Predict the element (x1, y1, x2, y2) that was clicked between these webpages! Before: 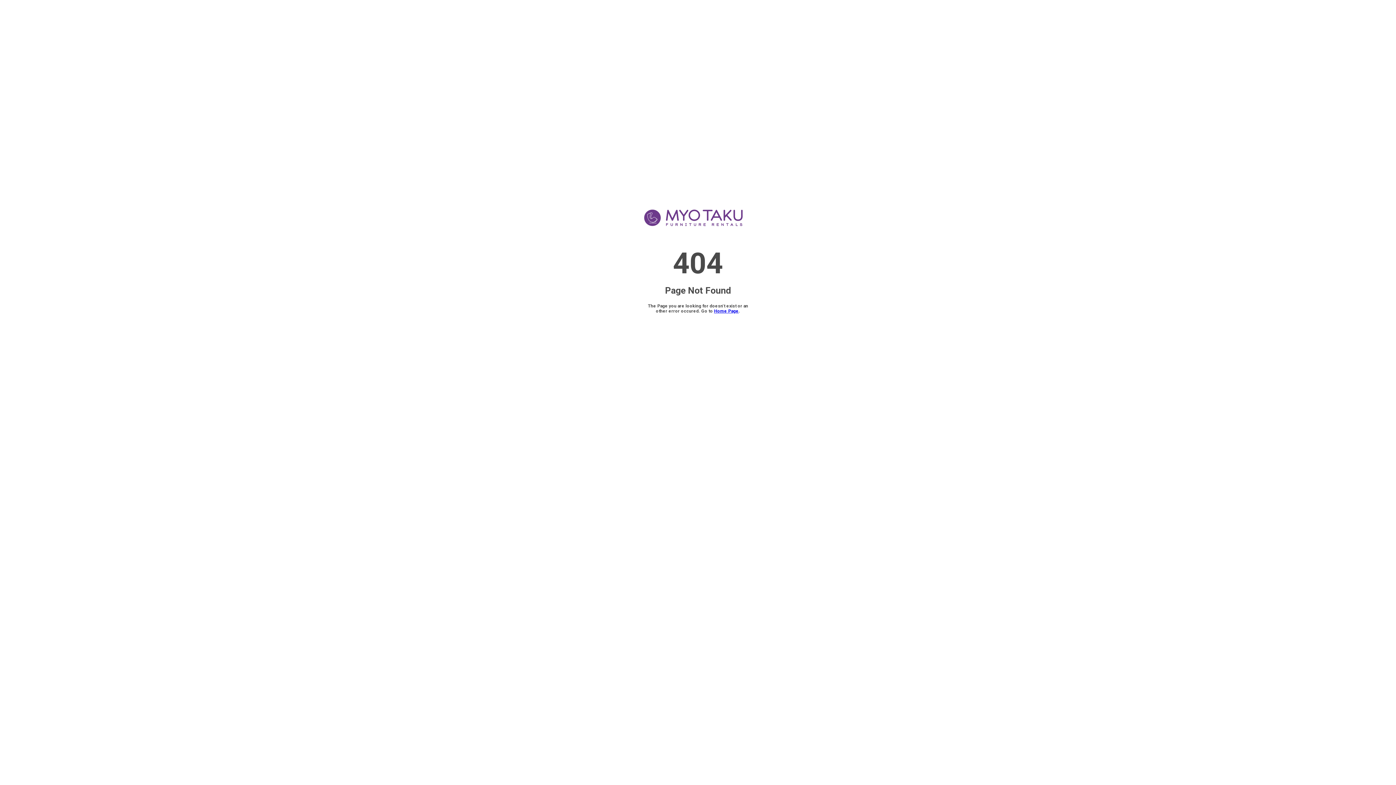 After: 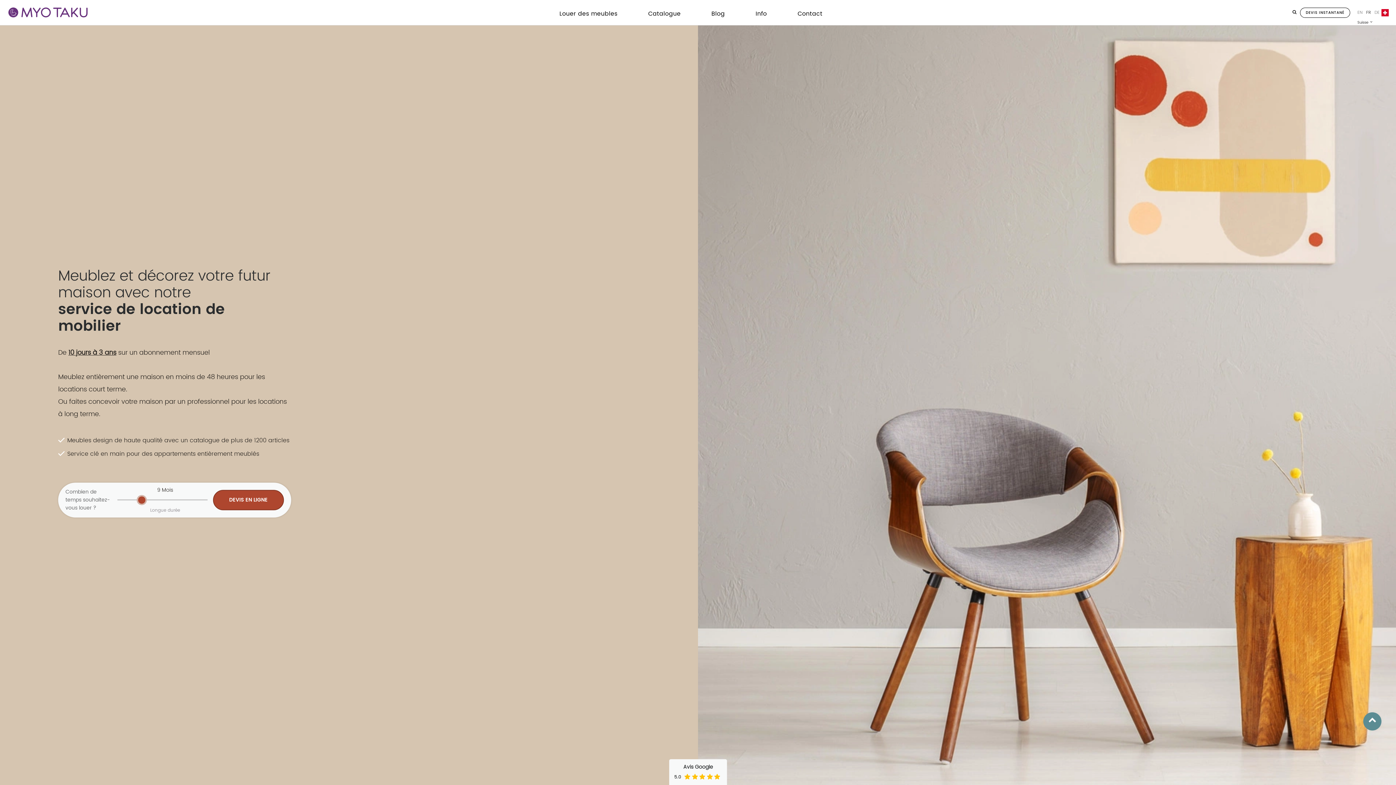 Action: bbox: (714, 308, 738, 313) label: Home Page